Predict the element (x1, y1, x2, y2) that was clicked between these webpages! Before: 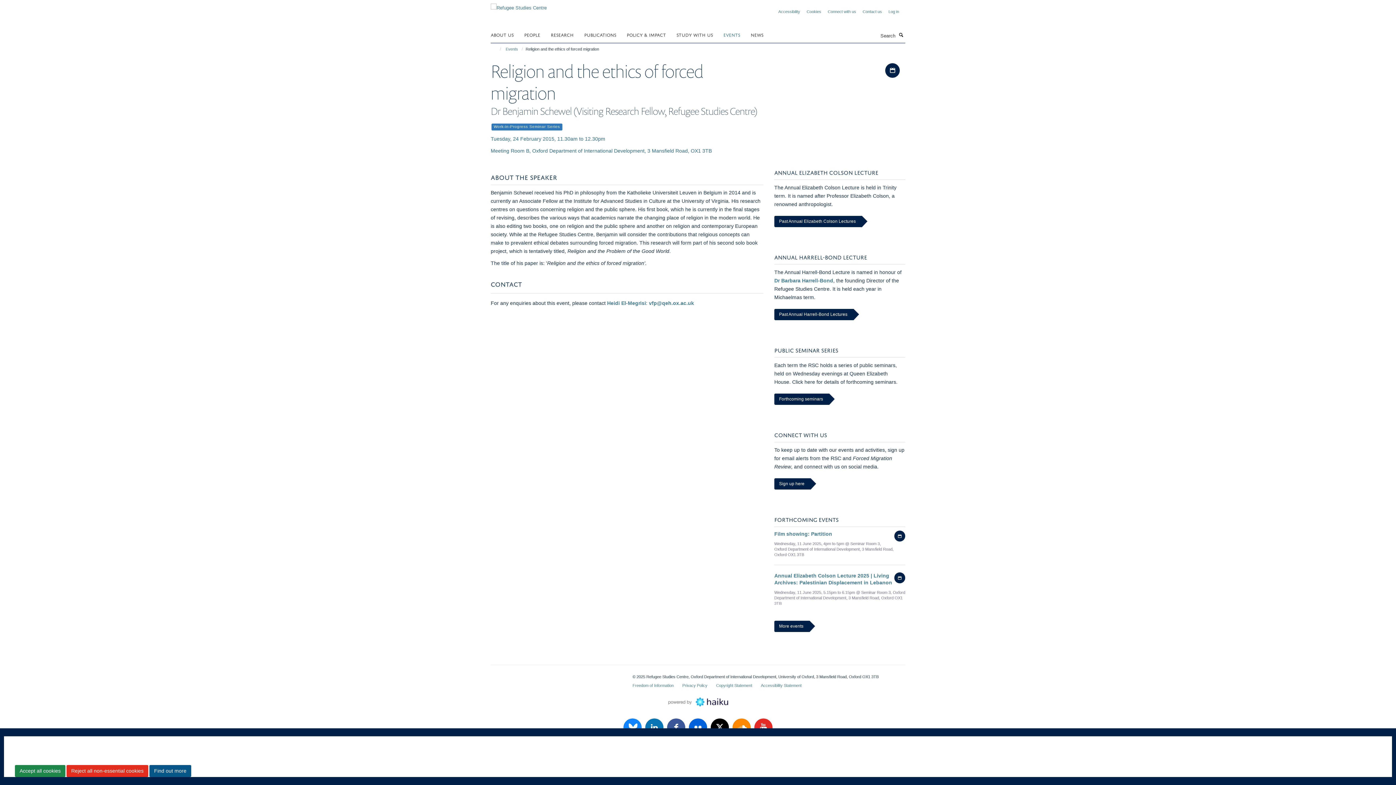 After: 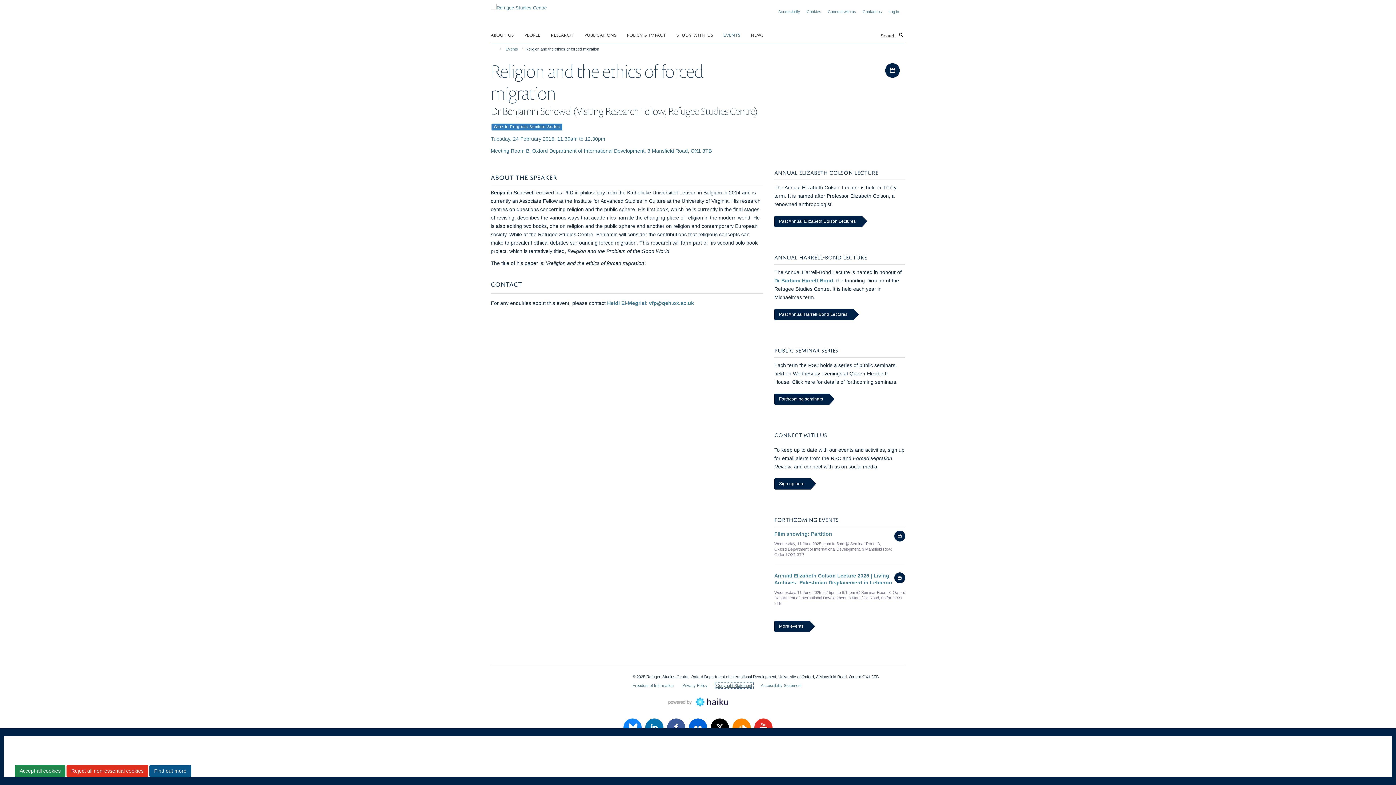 Action: label: Copyright Statement bbox: (716, 683, 752, 687)